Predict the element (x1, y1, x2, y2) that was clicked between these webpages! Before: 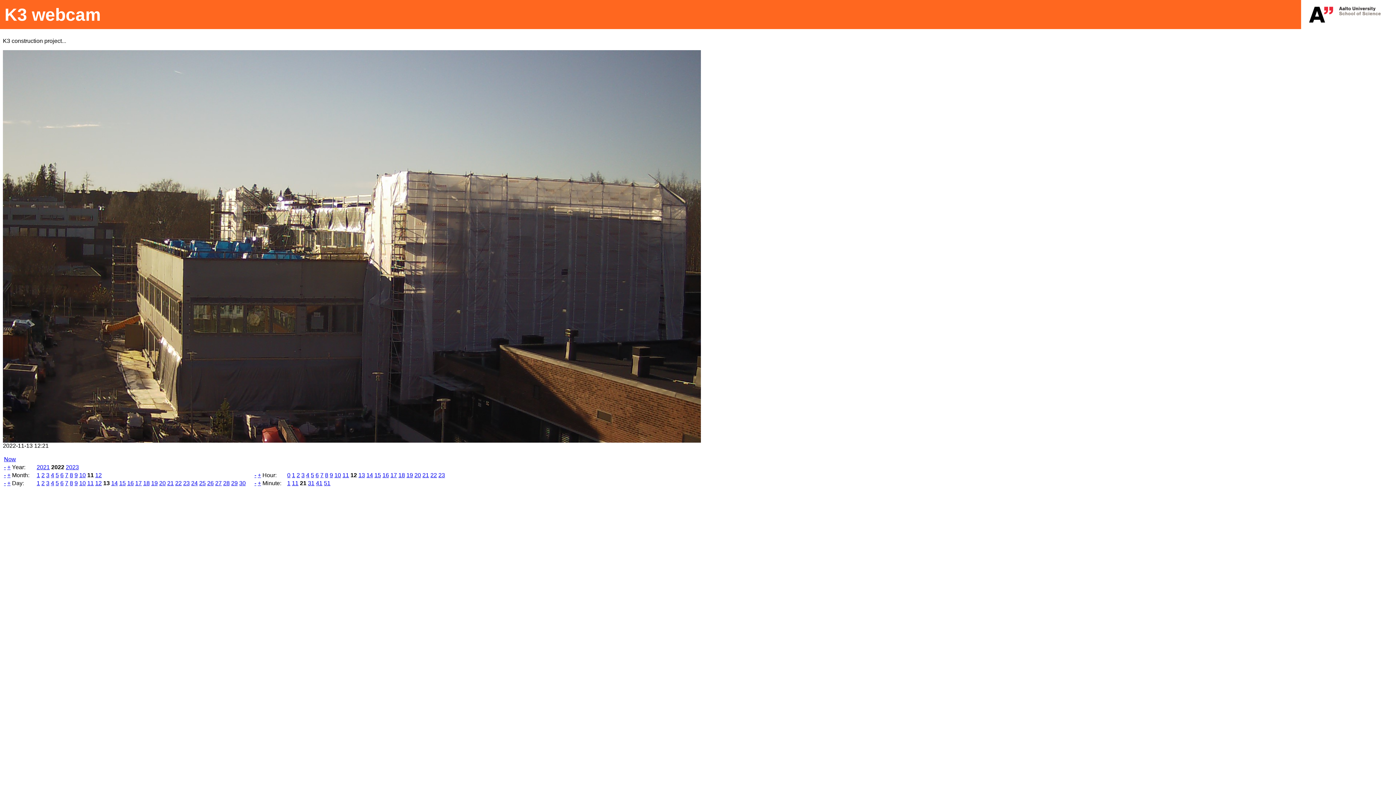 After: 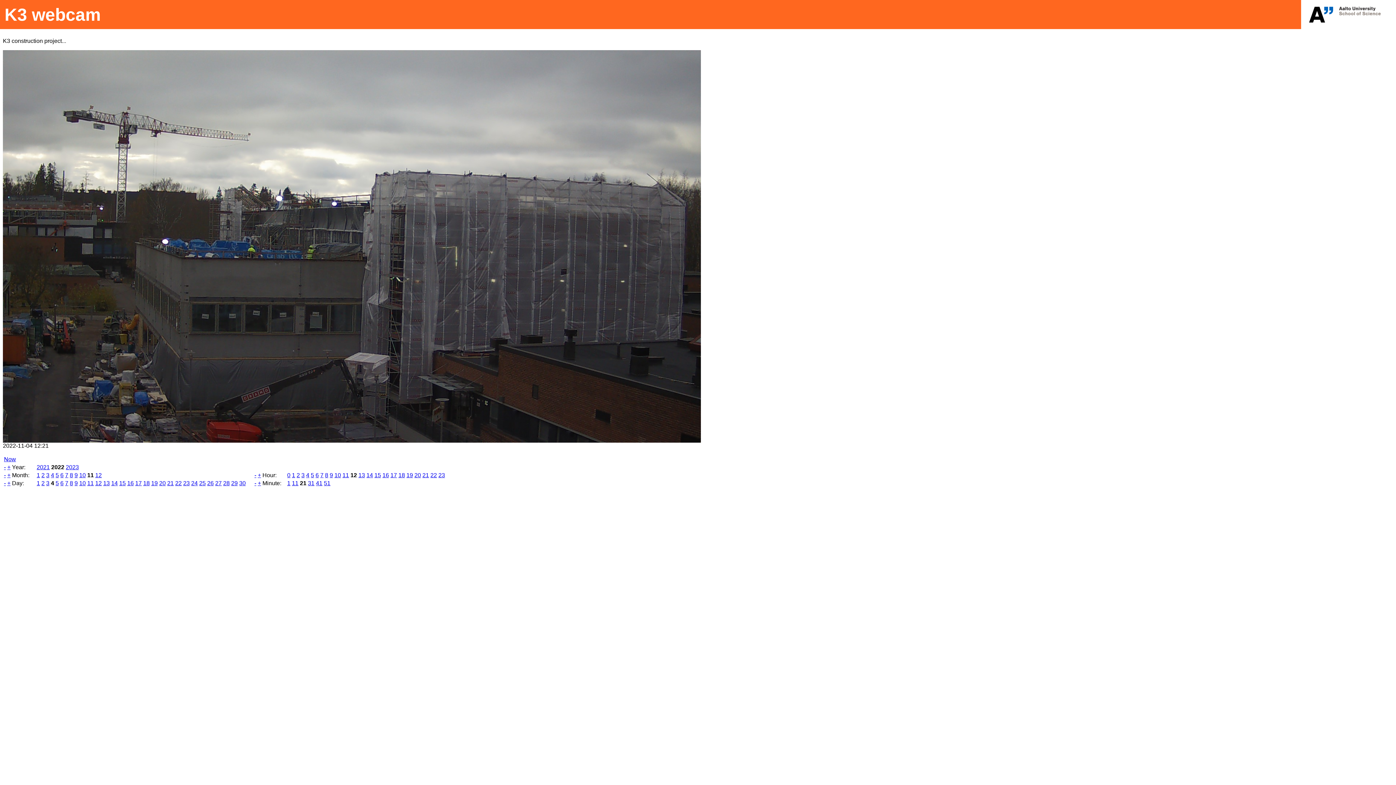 Action: bbox: (50, 480, 54, 486) label: 4